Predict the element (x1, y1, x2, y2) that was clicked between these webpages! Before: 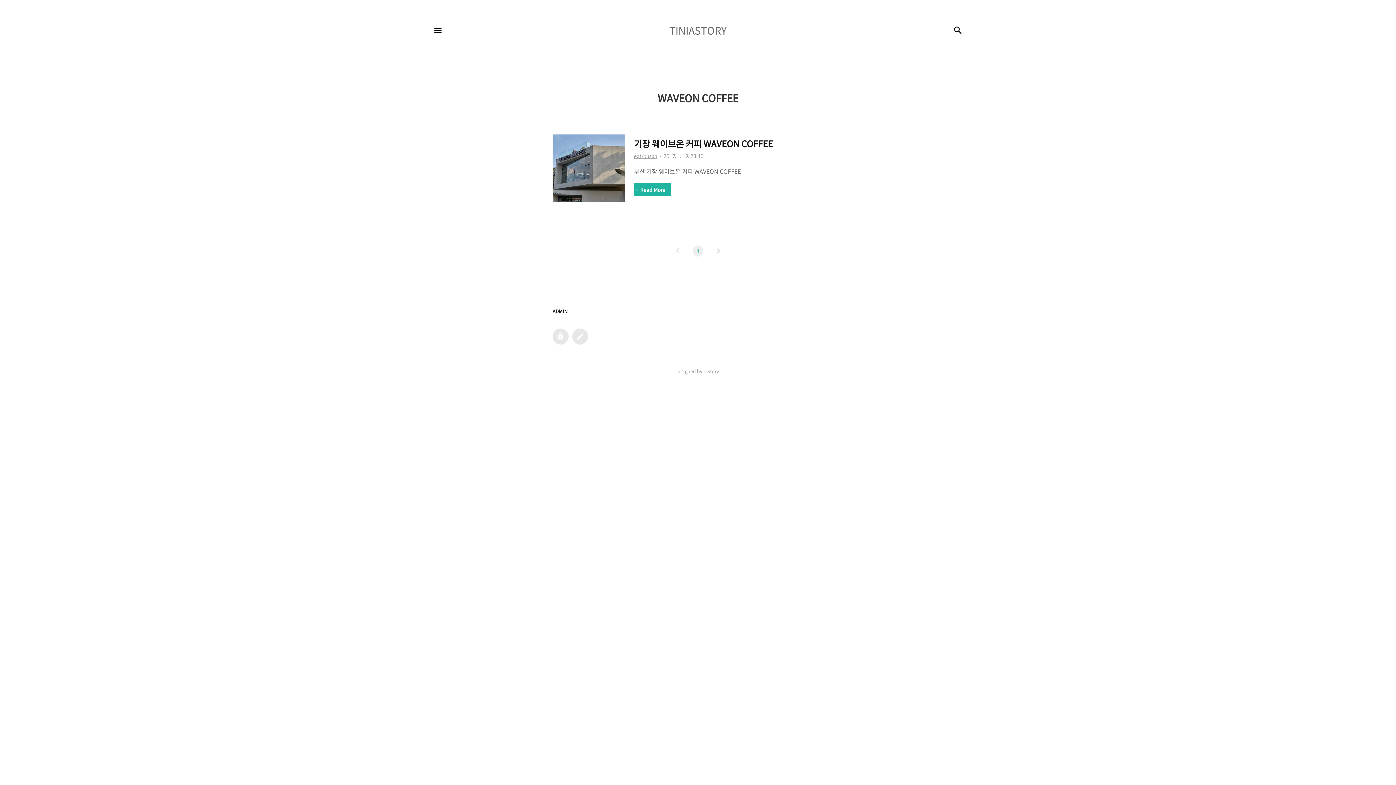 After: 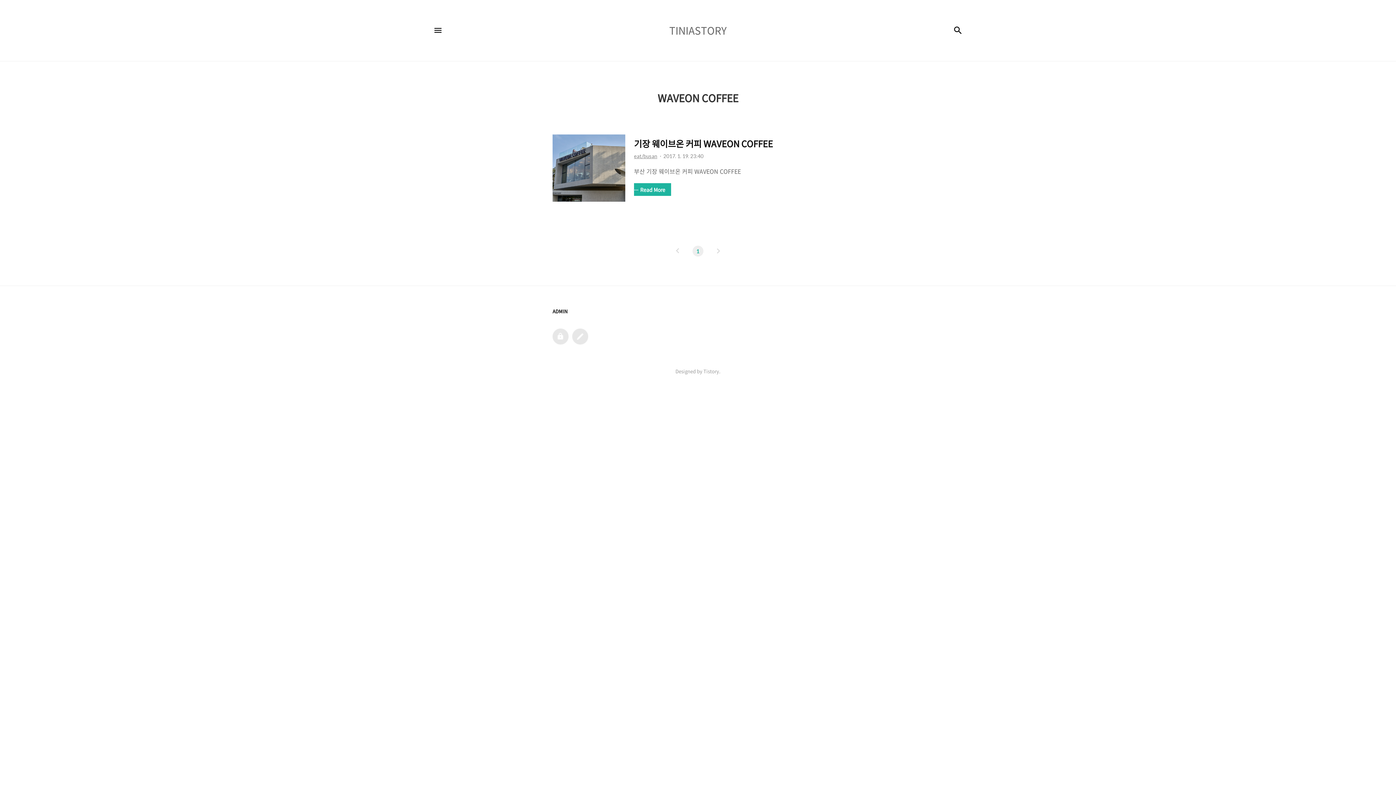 Action: bbox: (713, 245, 723, 256) label: 다음